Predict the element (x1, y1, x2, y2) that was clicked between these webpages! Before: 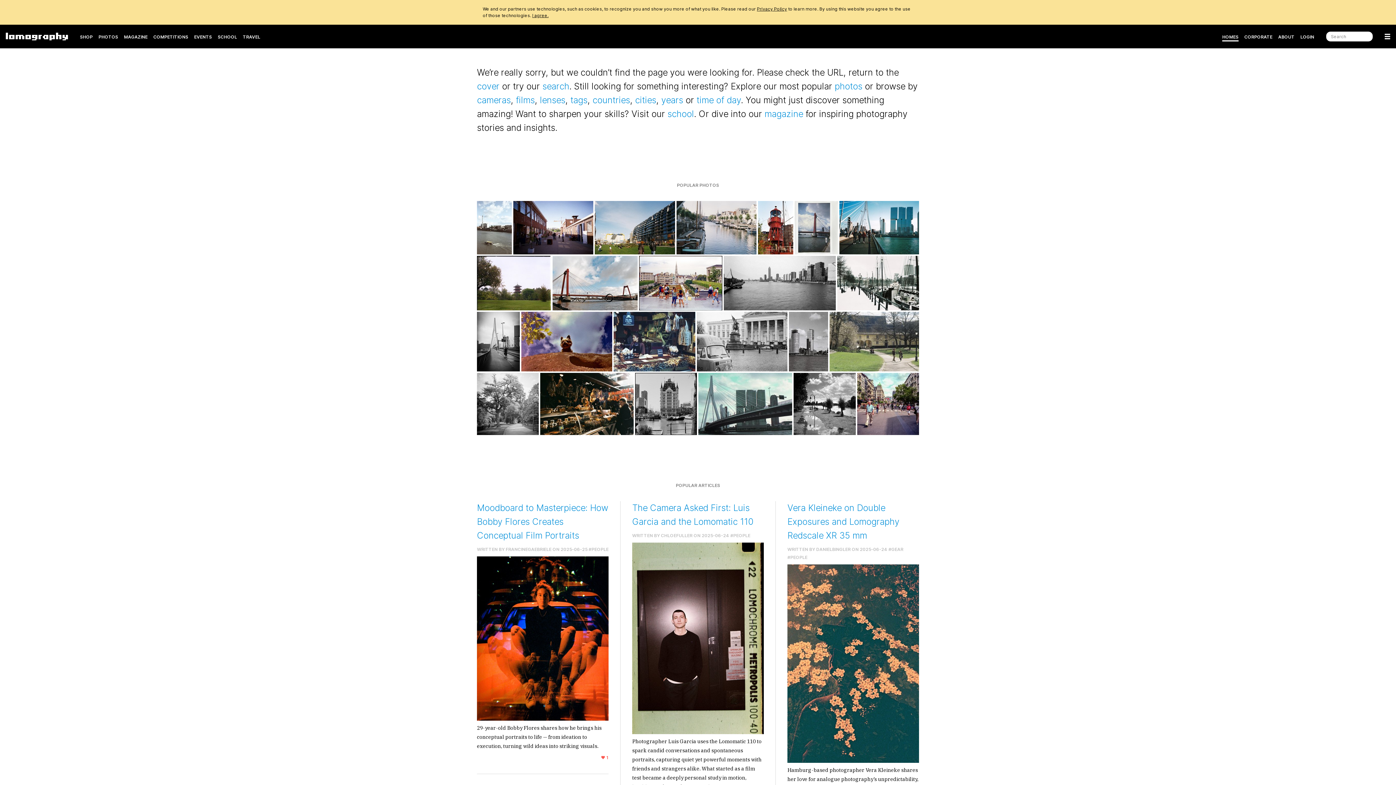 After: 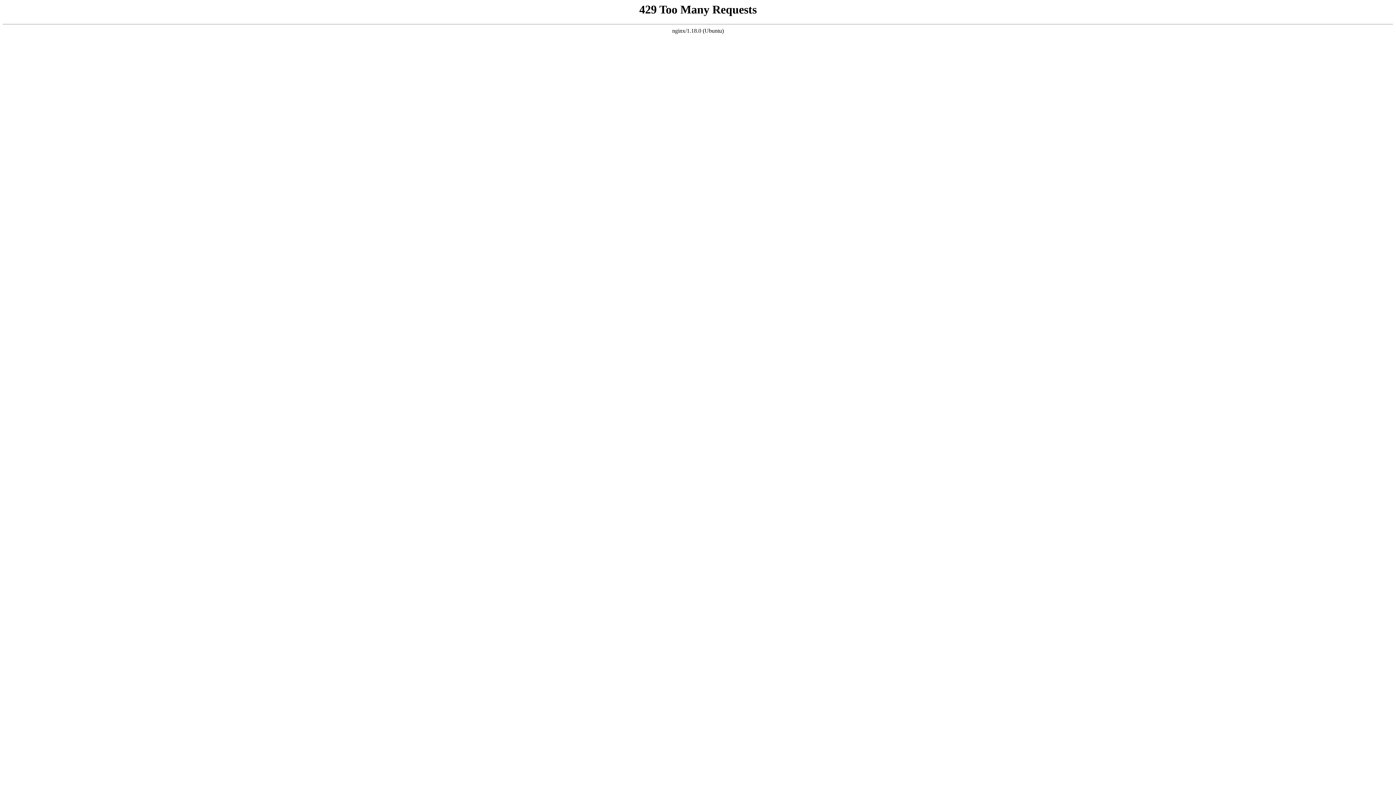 Action: label: Privacy Policy bbox: (757, 6, 787, 11)